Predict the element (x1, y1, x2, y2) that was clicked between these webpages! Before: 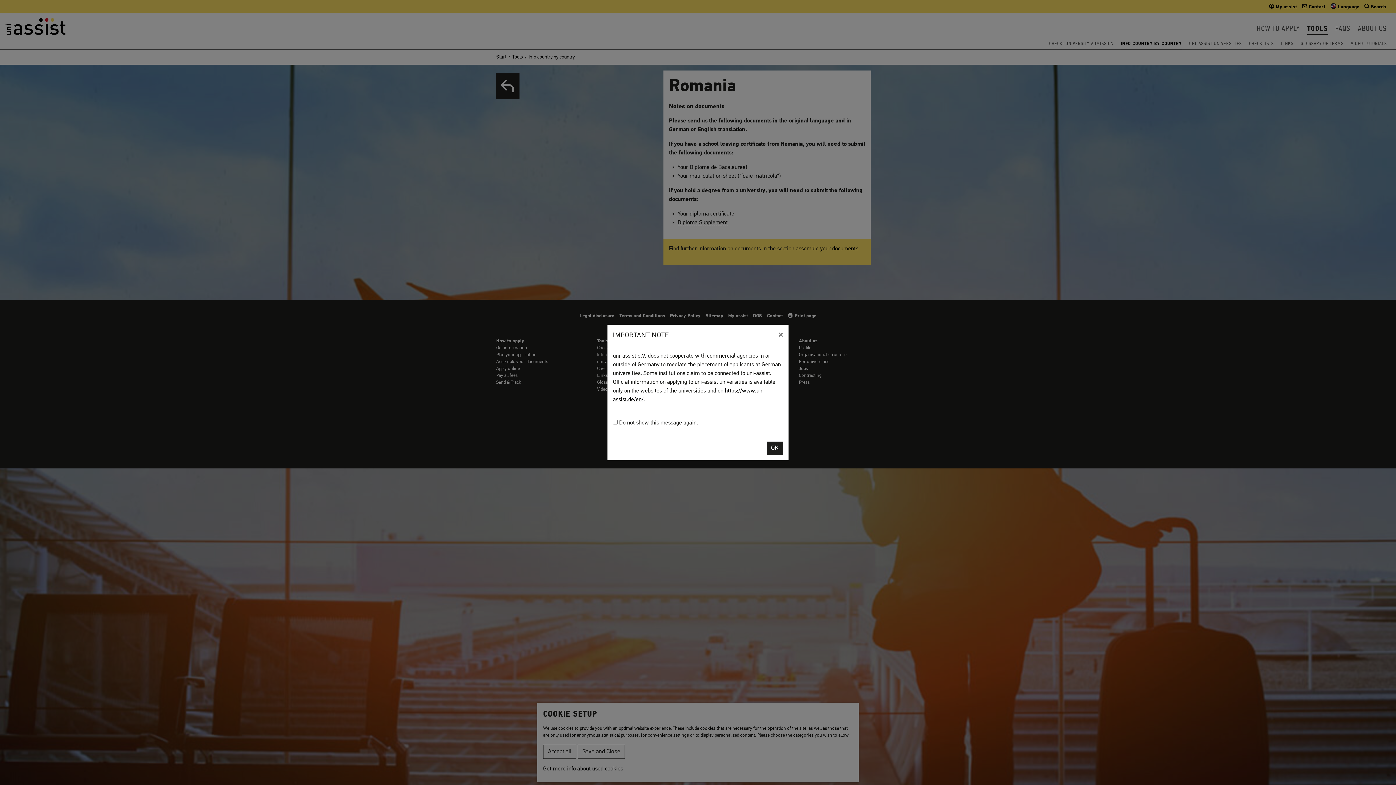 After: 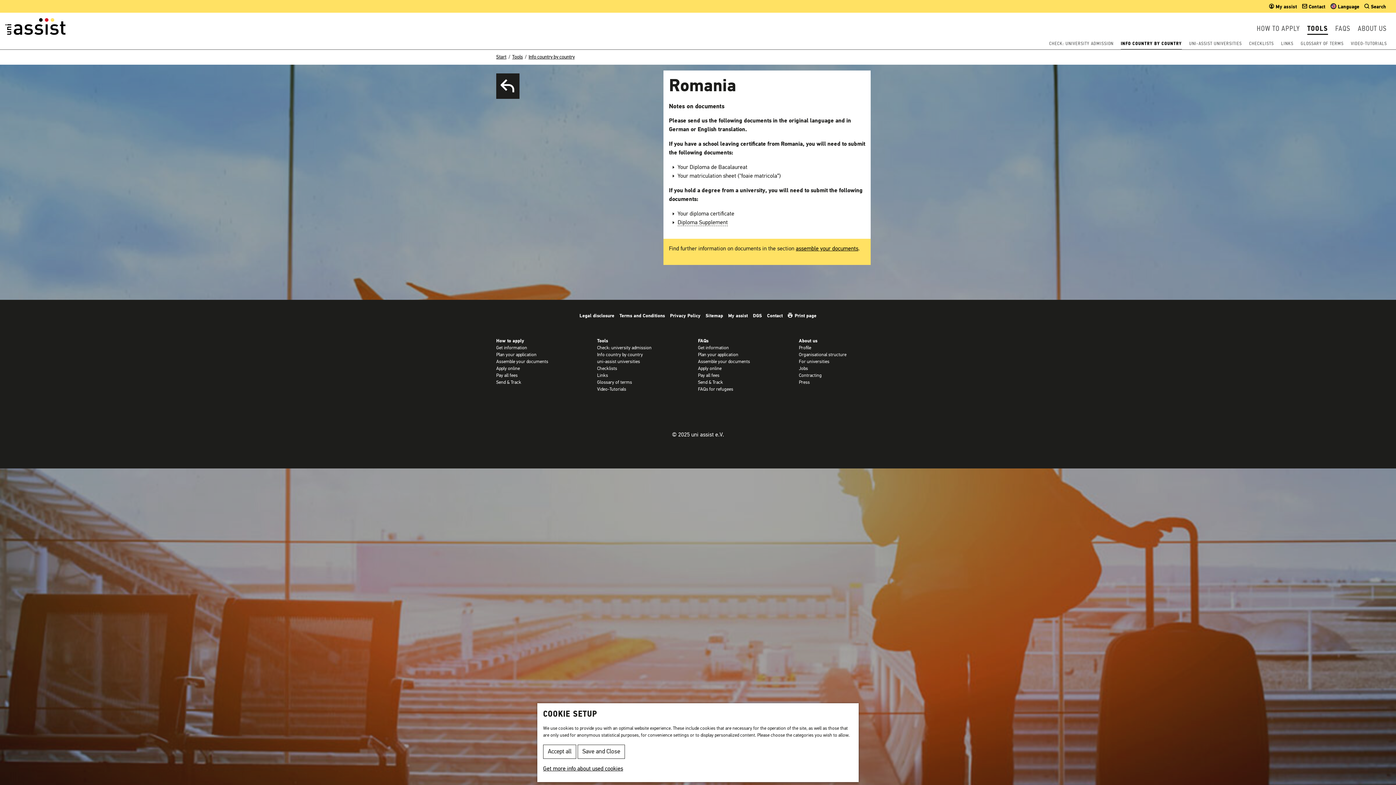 Action: bbox: (766, 441, 783, 455) label: OK